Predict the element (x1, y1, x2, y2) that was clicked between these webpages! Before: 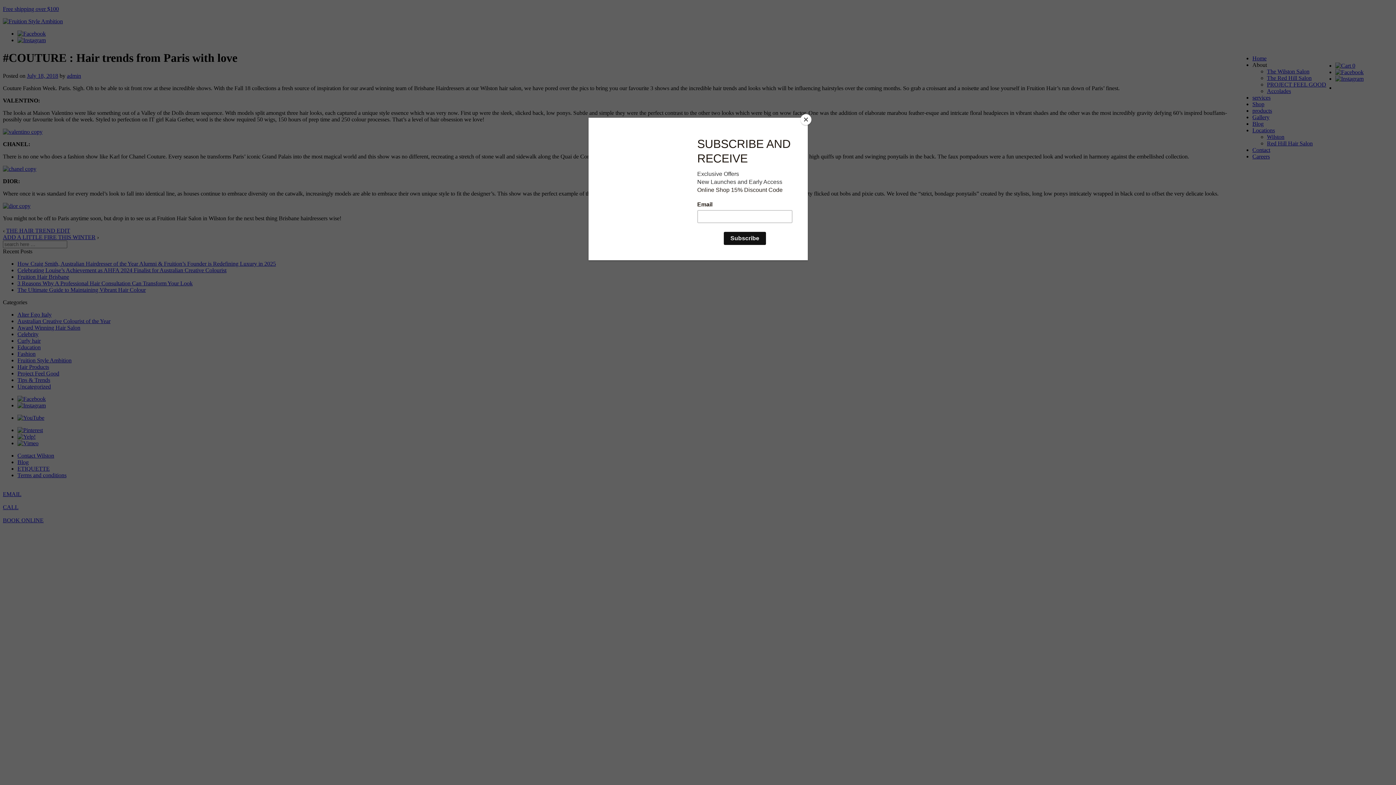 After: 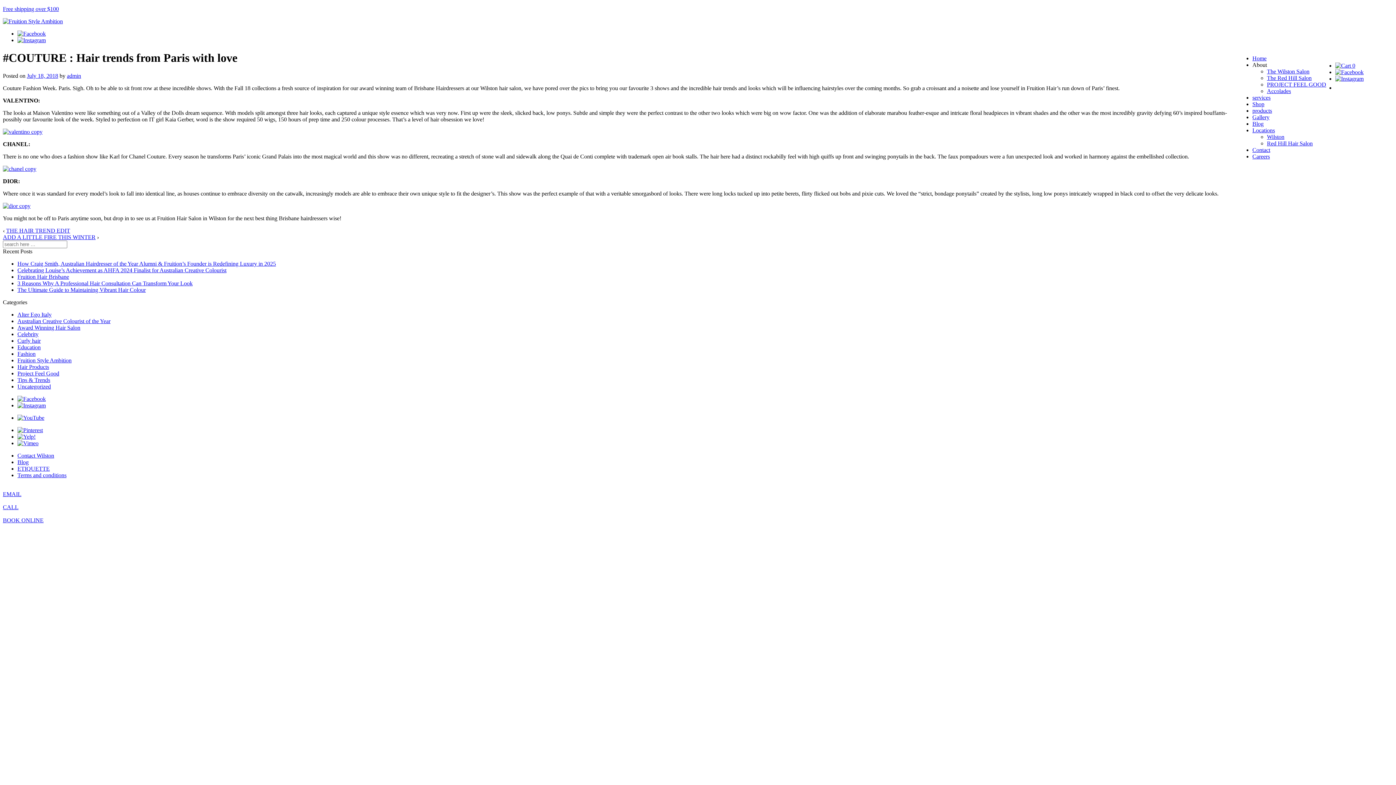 Action: label: Close bbox: (800, 114, 811, 125)